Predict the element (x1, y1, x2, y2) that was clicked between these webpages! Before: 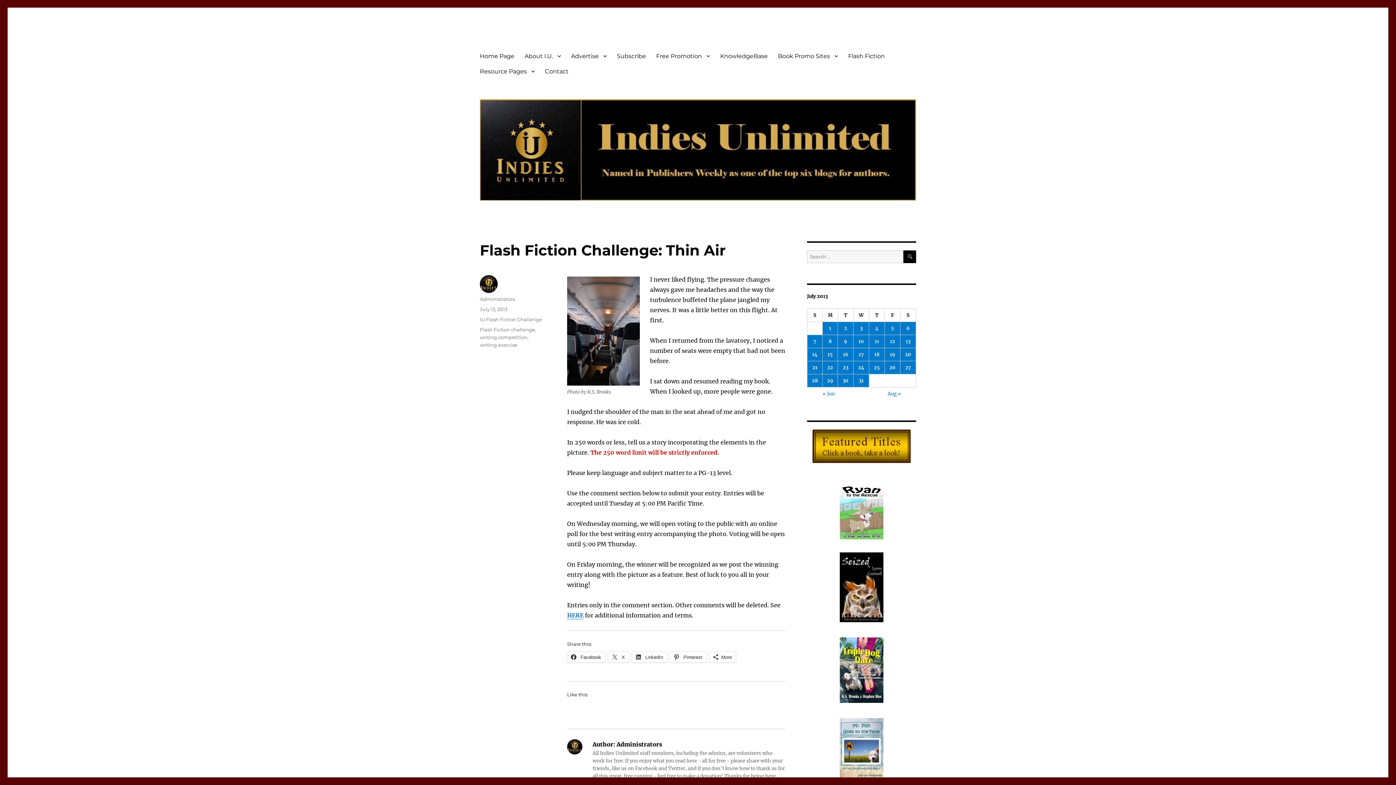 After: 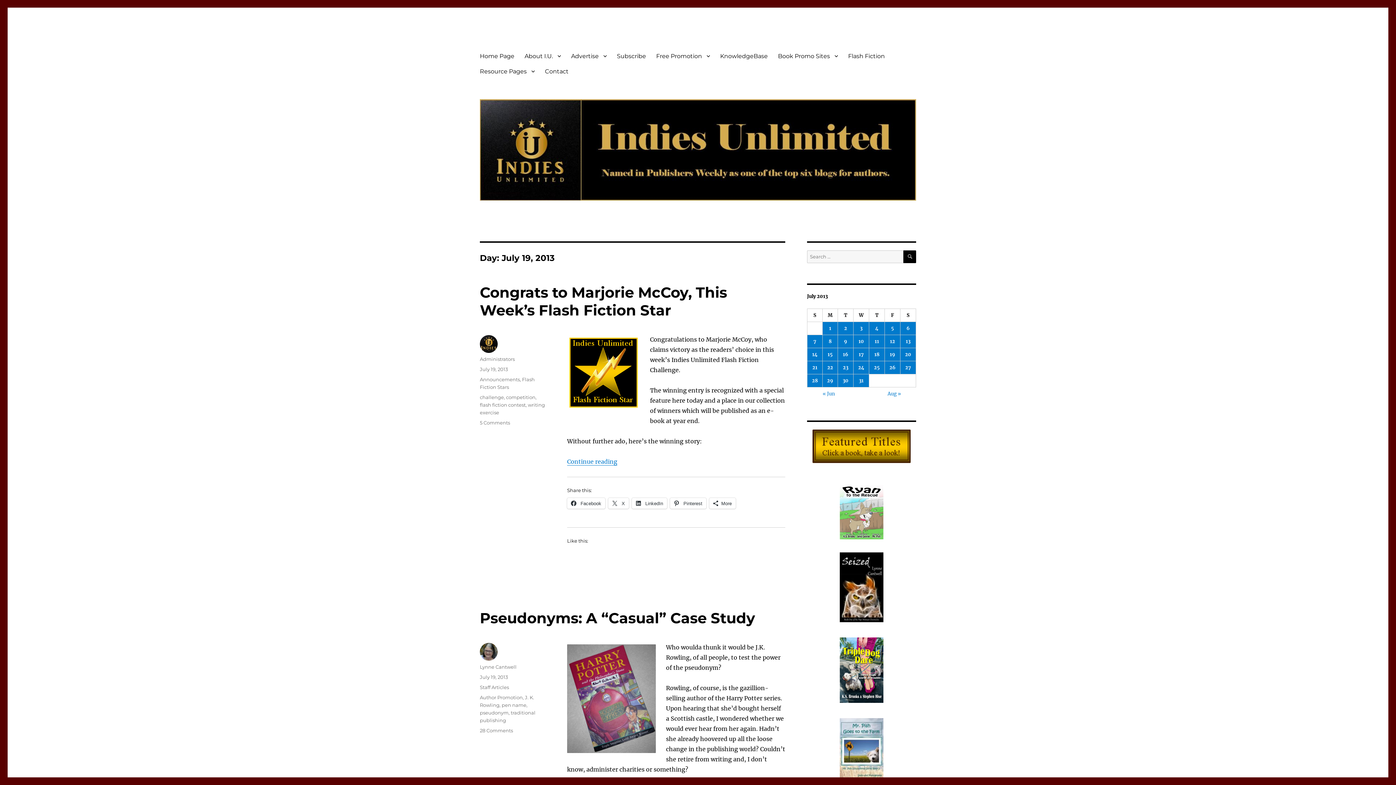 Action: bbox: (885, 348, 900, 361) label: Posts published on July 19, 2013